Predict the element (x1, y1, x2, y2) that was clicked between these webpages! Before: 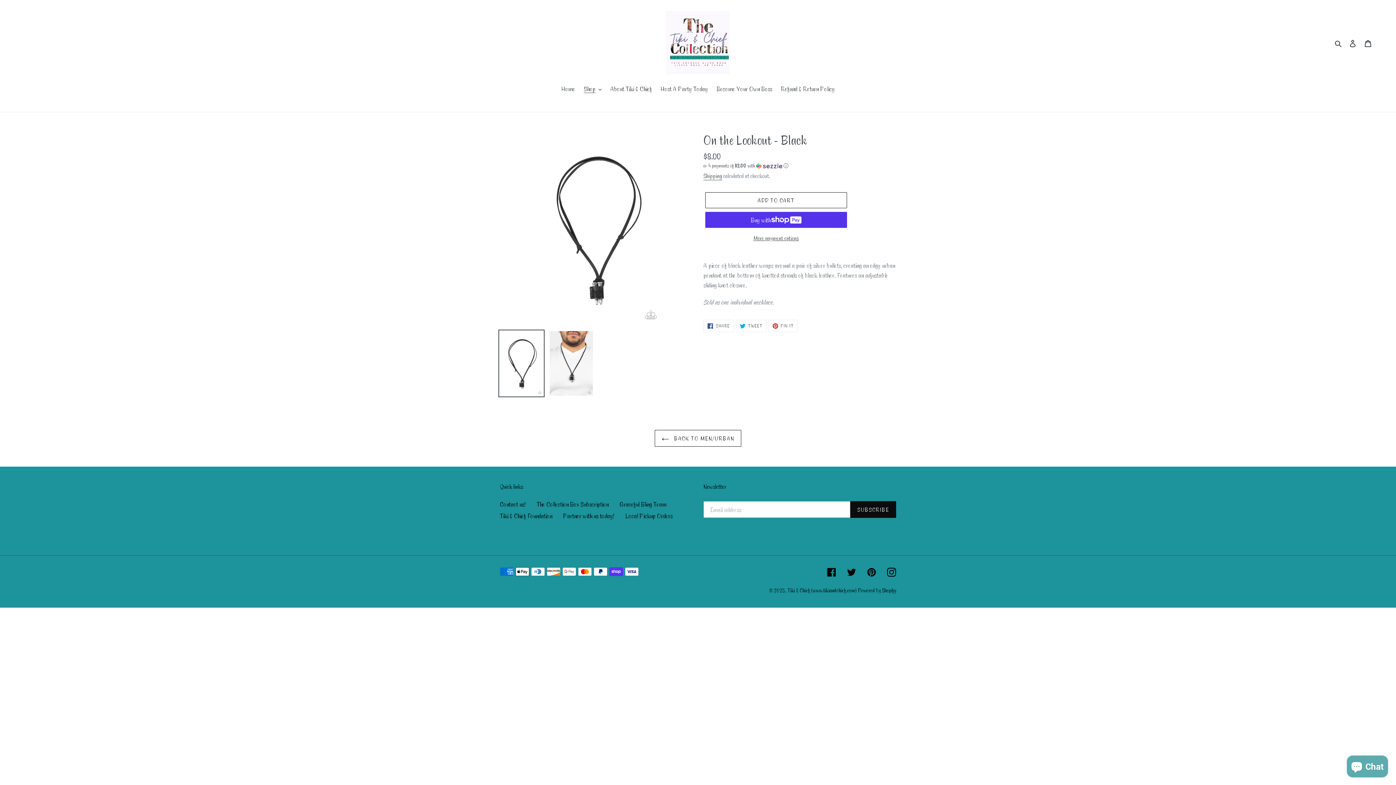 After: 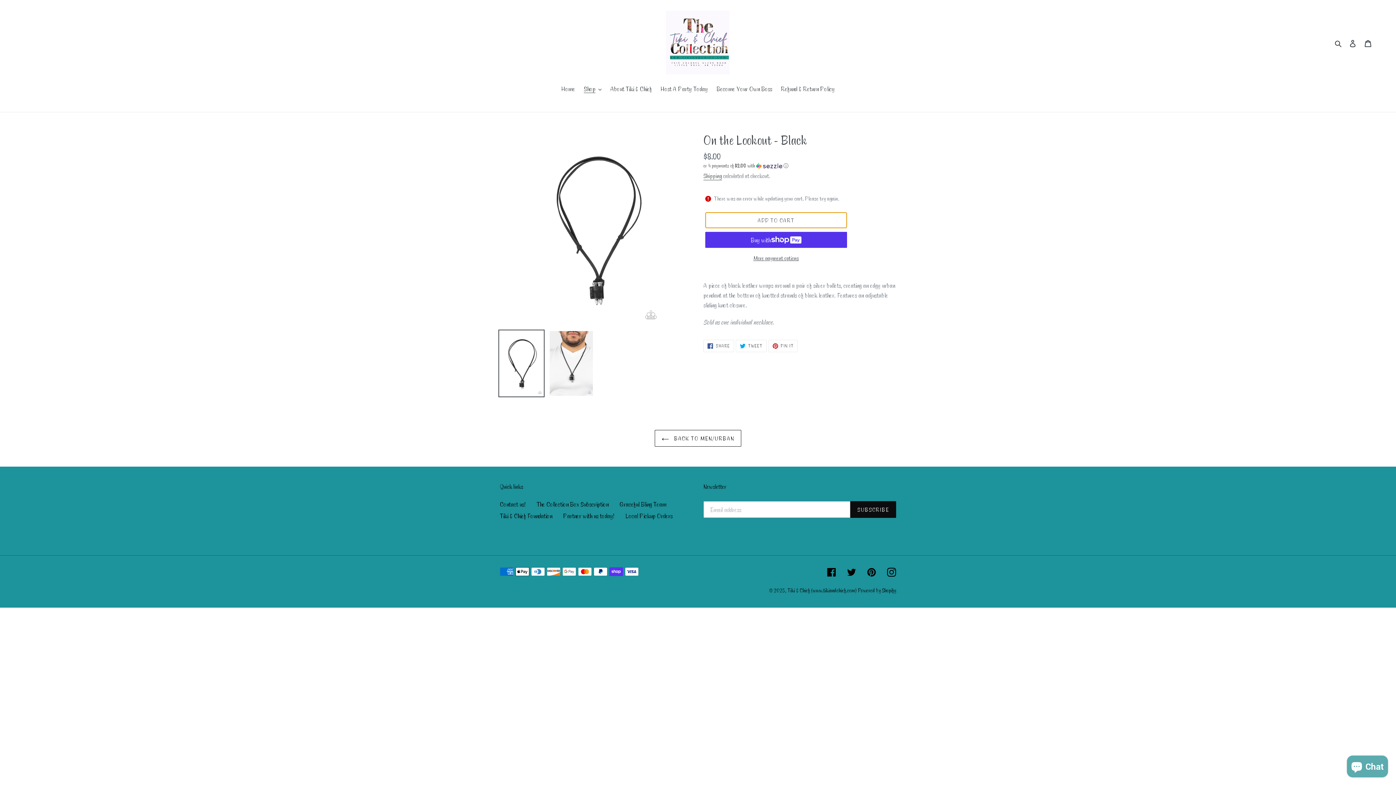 Action: label: Add to cart bbox: (705, 192, 847, 208)